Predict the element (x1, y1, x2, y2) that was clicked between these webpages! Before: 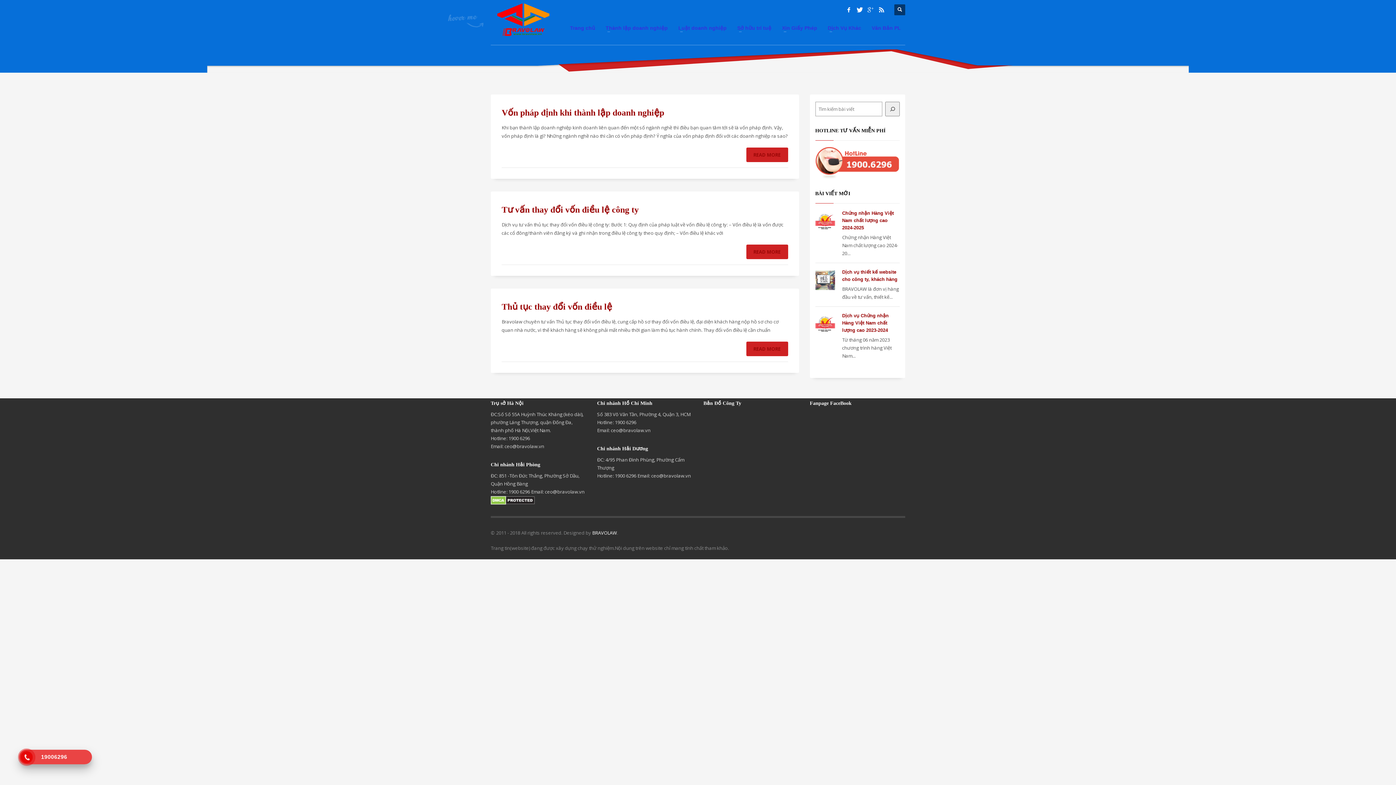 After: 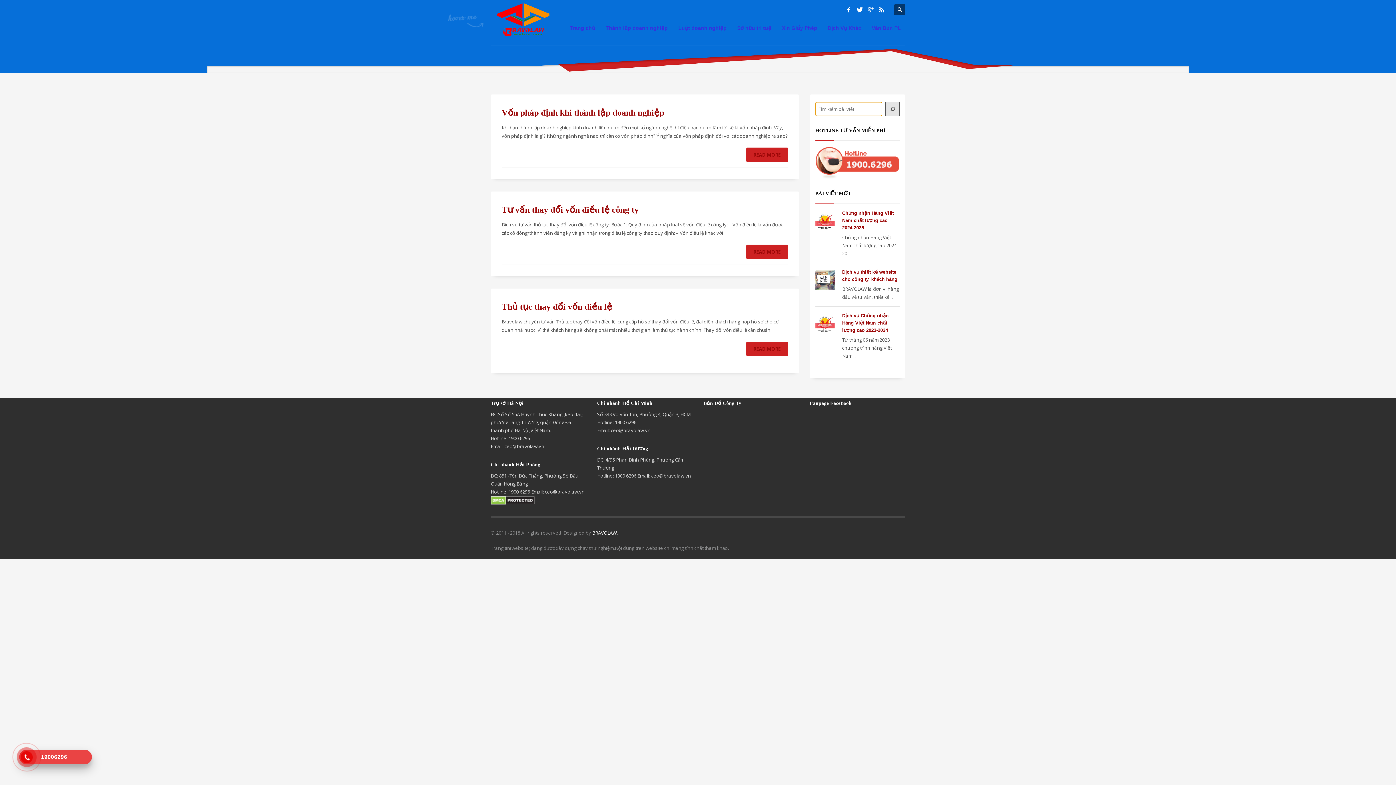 Action: bbox: (885, 101, 900, 116) label: Search